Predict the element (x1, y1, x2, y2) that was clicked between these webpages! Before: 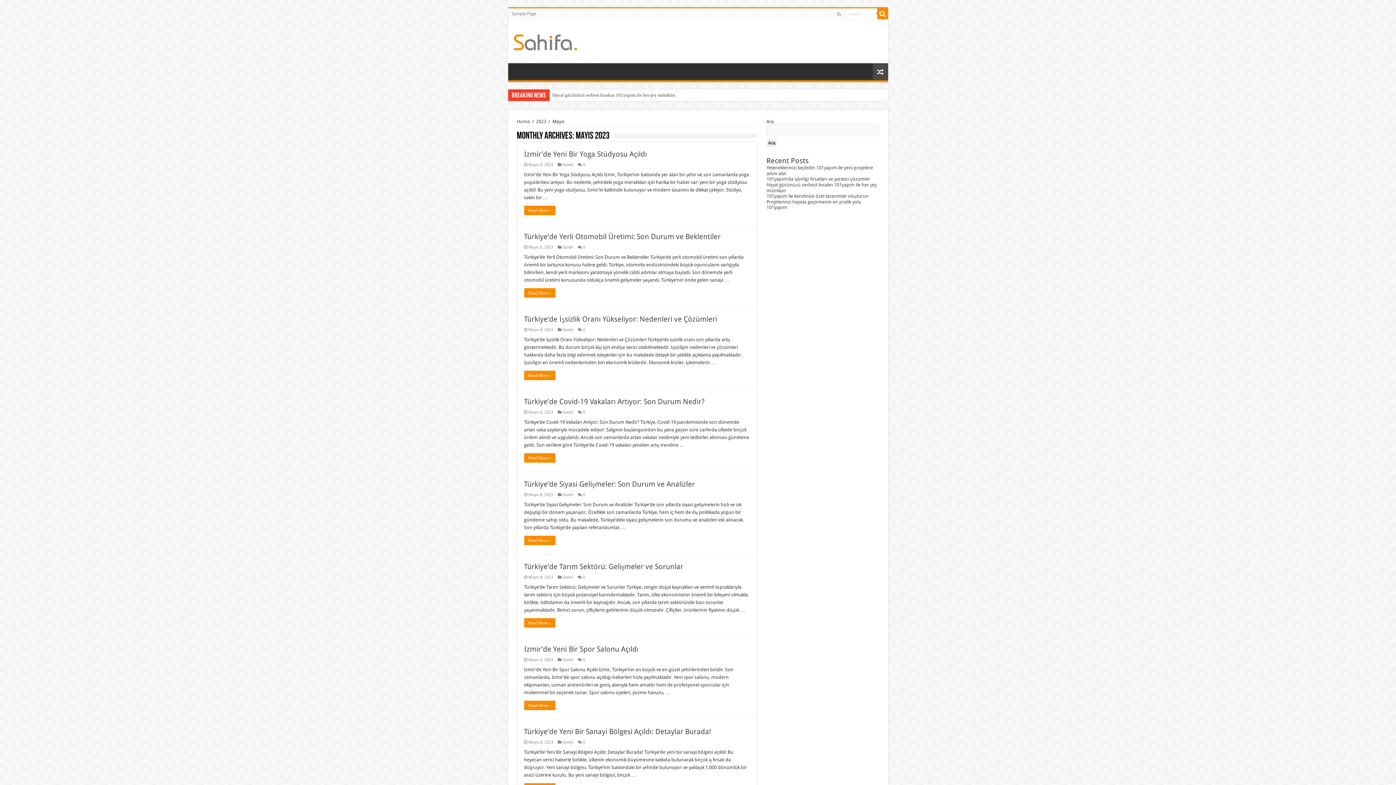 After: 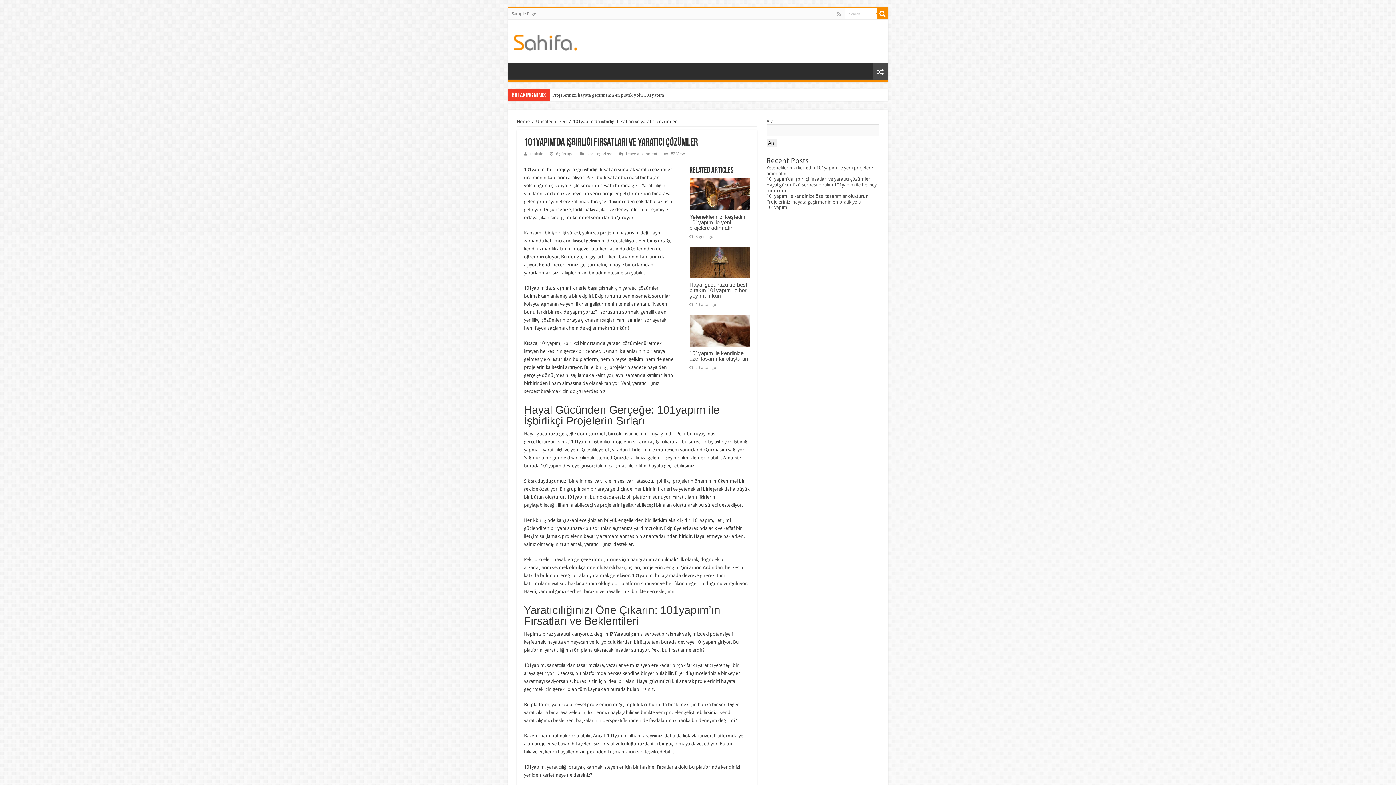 Action: bbox: (766, 176, 870, 181) label: 101yapım’da işbirliği fırsatları ve yaratıcı çözümler